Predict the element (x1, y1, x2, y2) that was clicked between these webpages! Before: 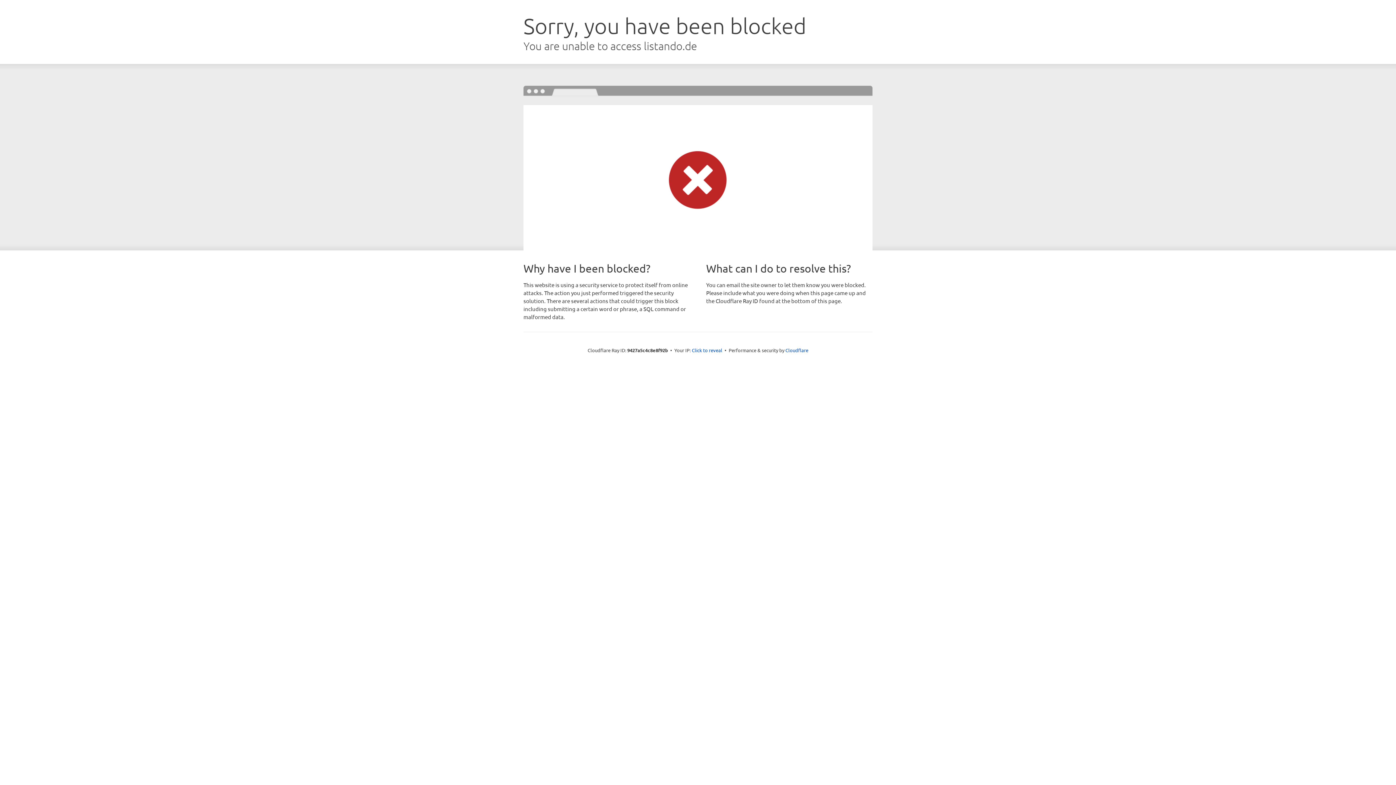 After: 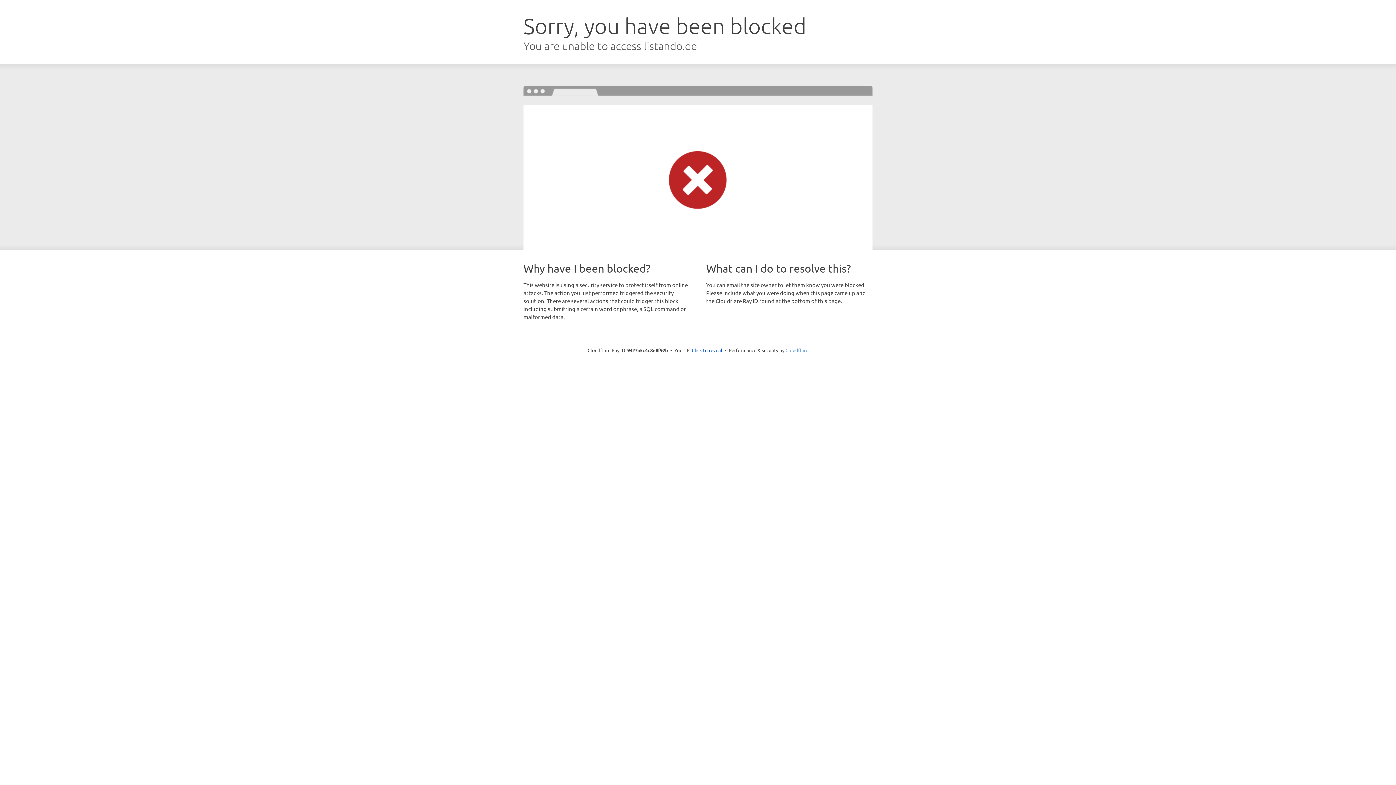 Action: bbox: (785, 347, 808, 353) label: Cloudflare